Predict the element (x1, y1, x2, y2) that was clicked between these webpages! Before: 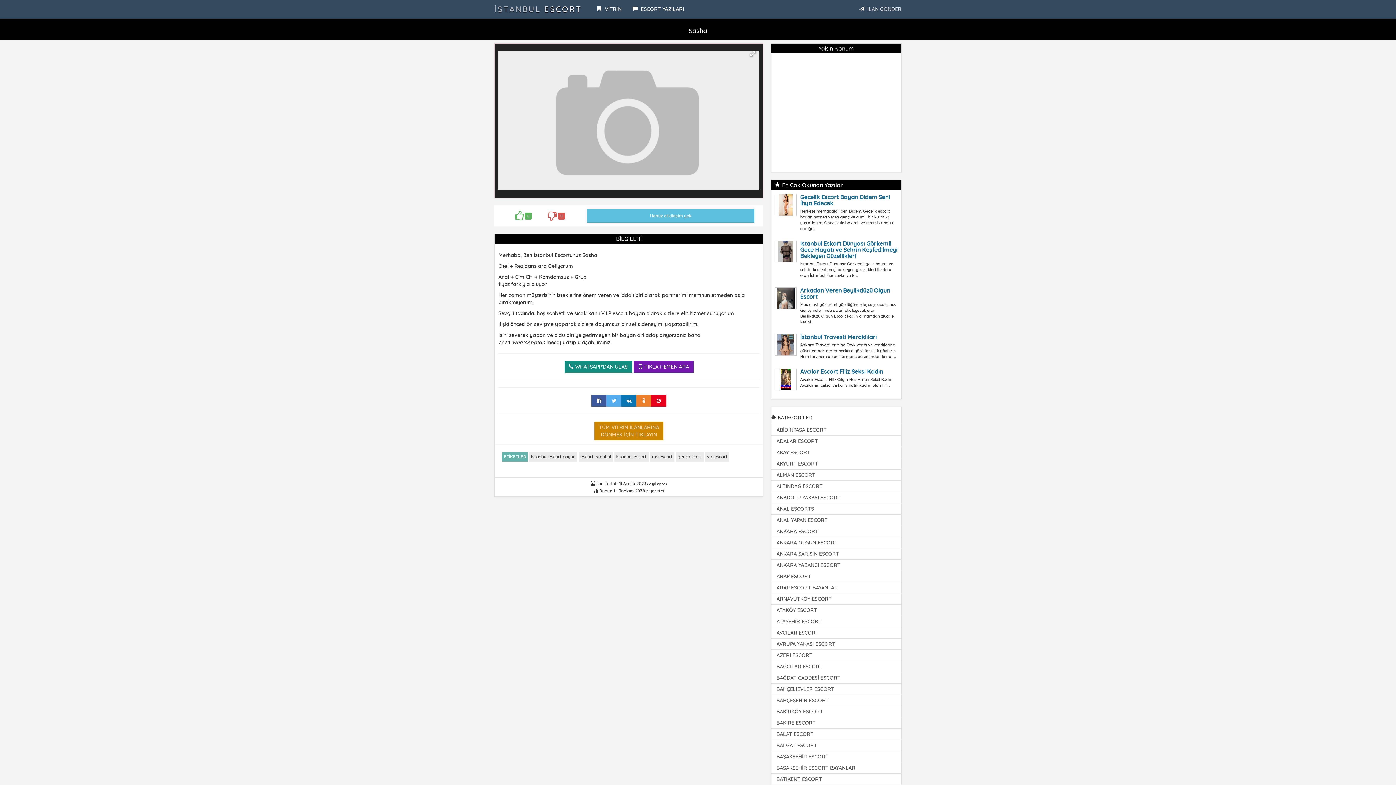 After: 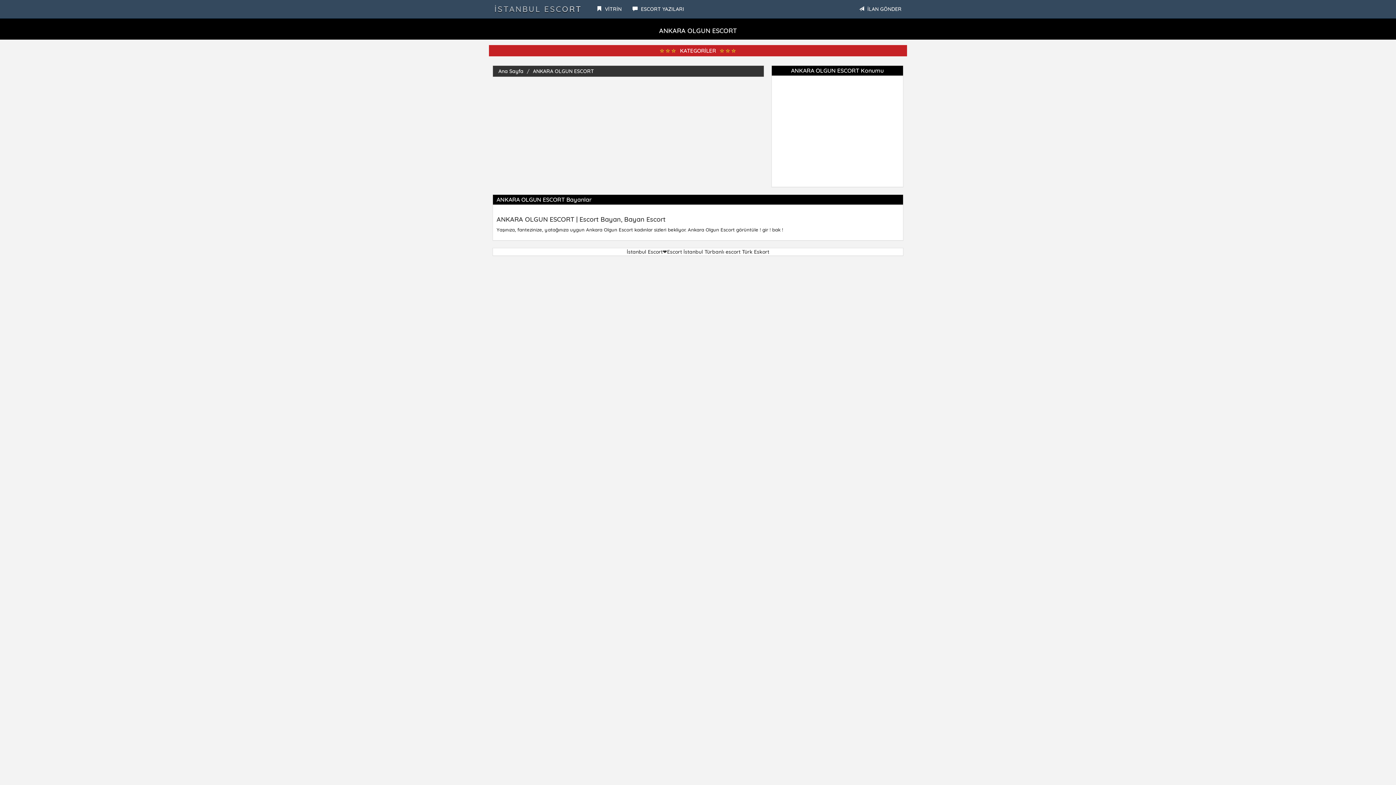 Action: bbox: (771, 537, 901, 548) label: ANKARA OLGUN ESCORT